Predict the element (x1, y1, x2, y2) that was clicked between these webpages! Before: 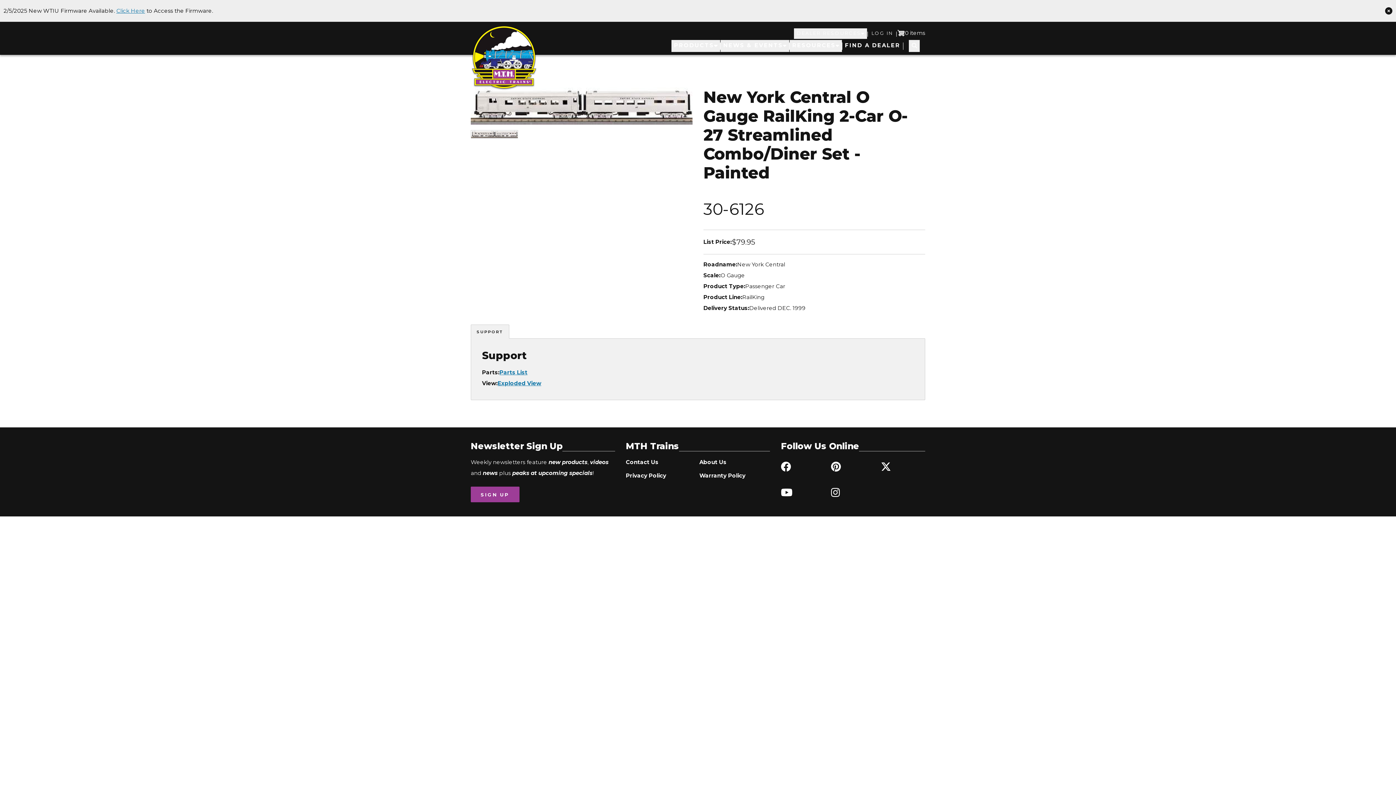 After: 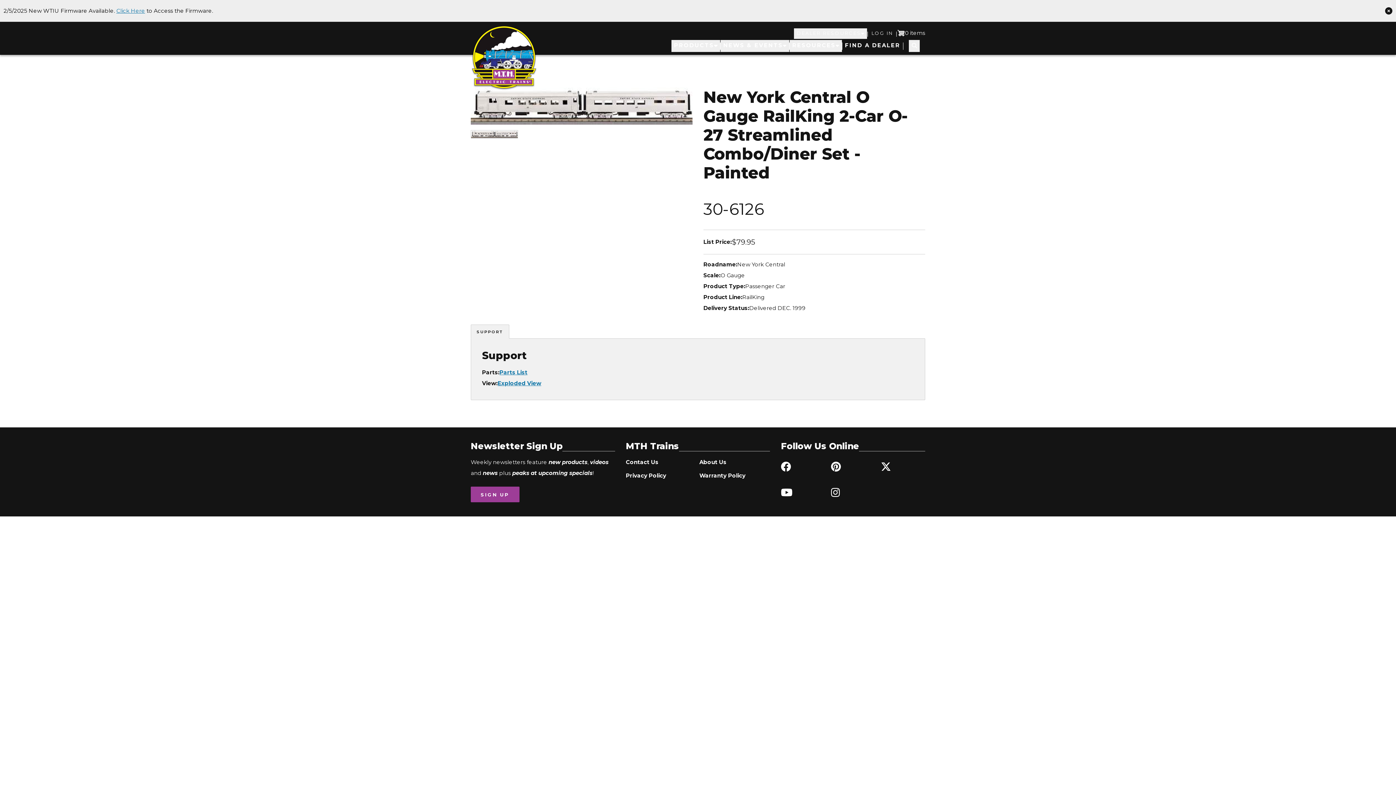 Action: bbox: (831, 482, 875, 503)